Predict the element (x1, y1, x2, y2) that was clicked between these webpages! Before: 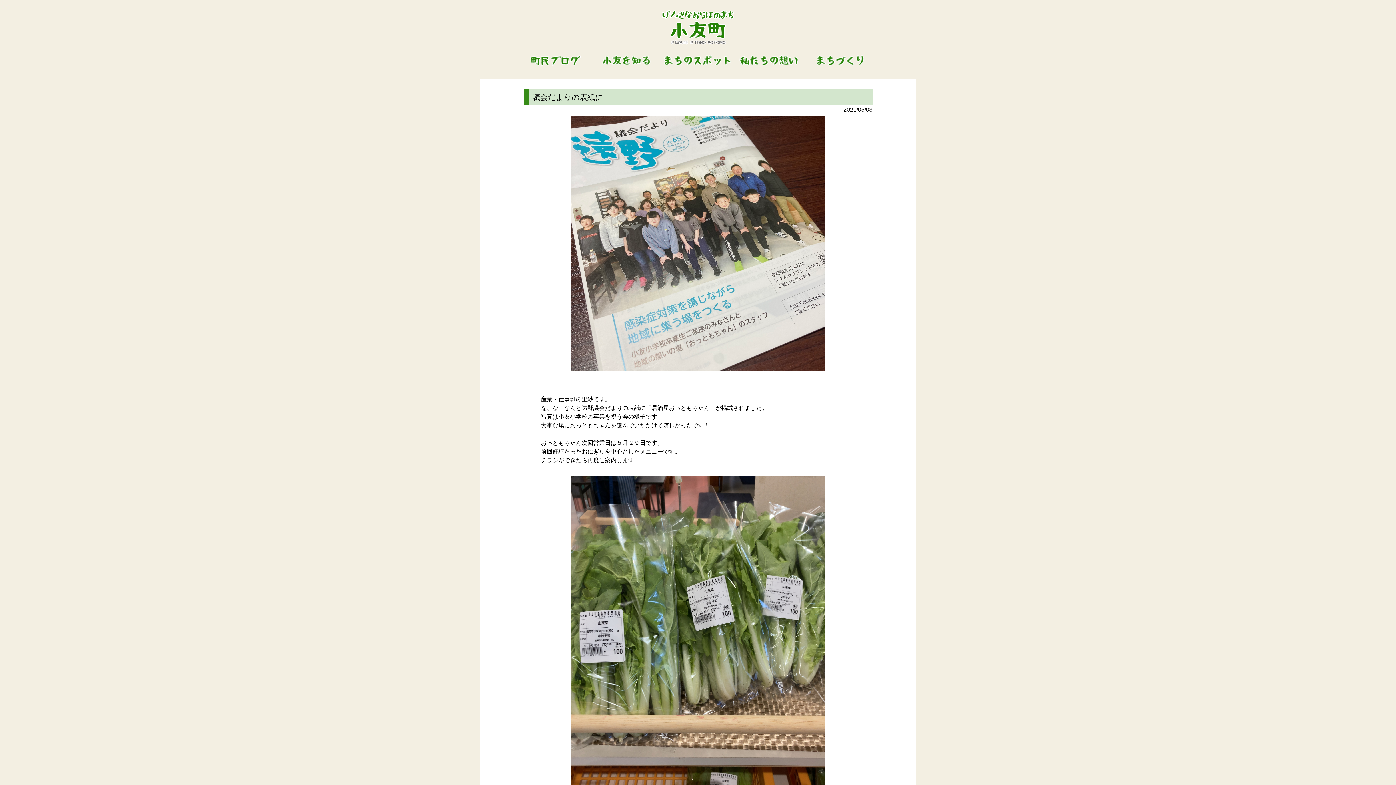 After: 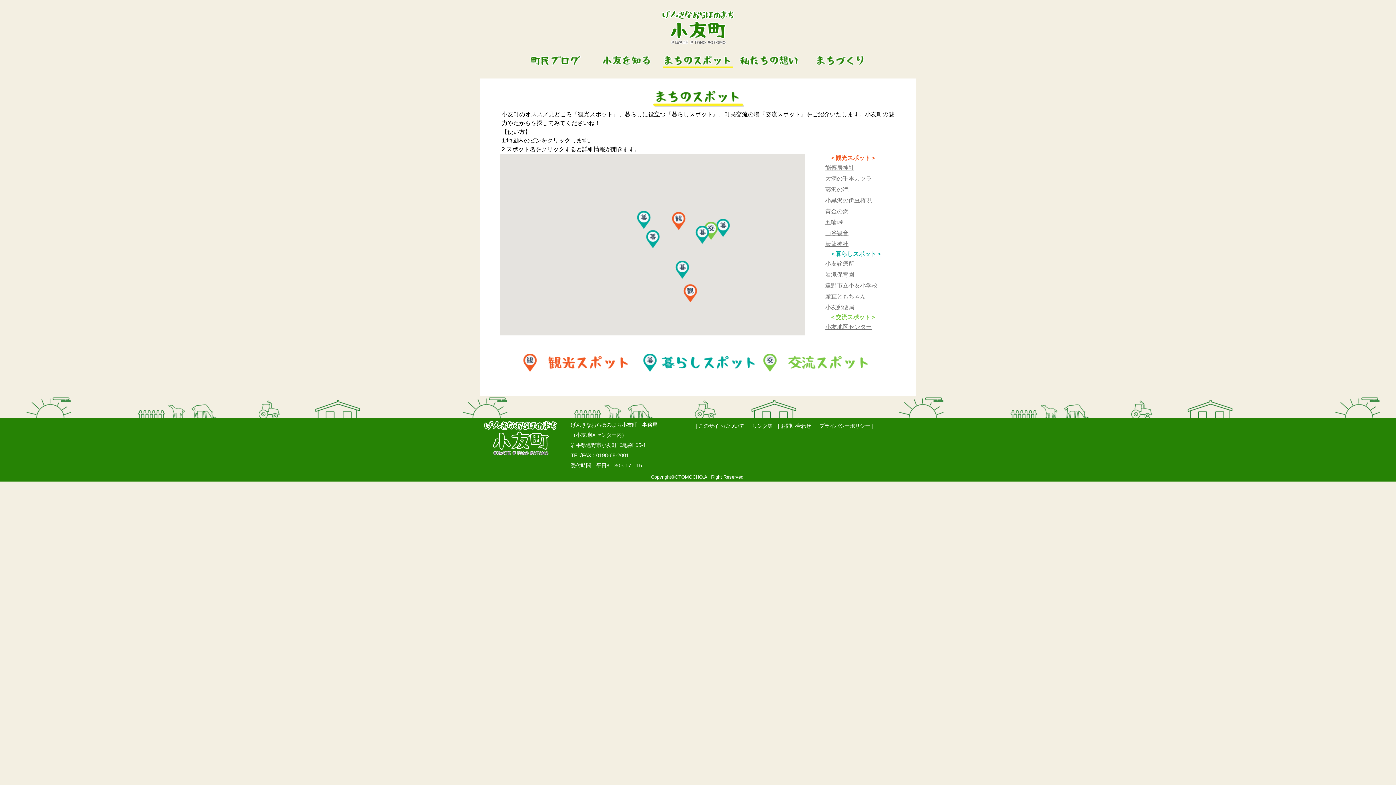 Action: bbox: (663, 60, 733, 69)